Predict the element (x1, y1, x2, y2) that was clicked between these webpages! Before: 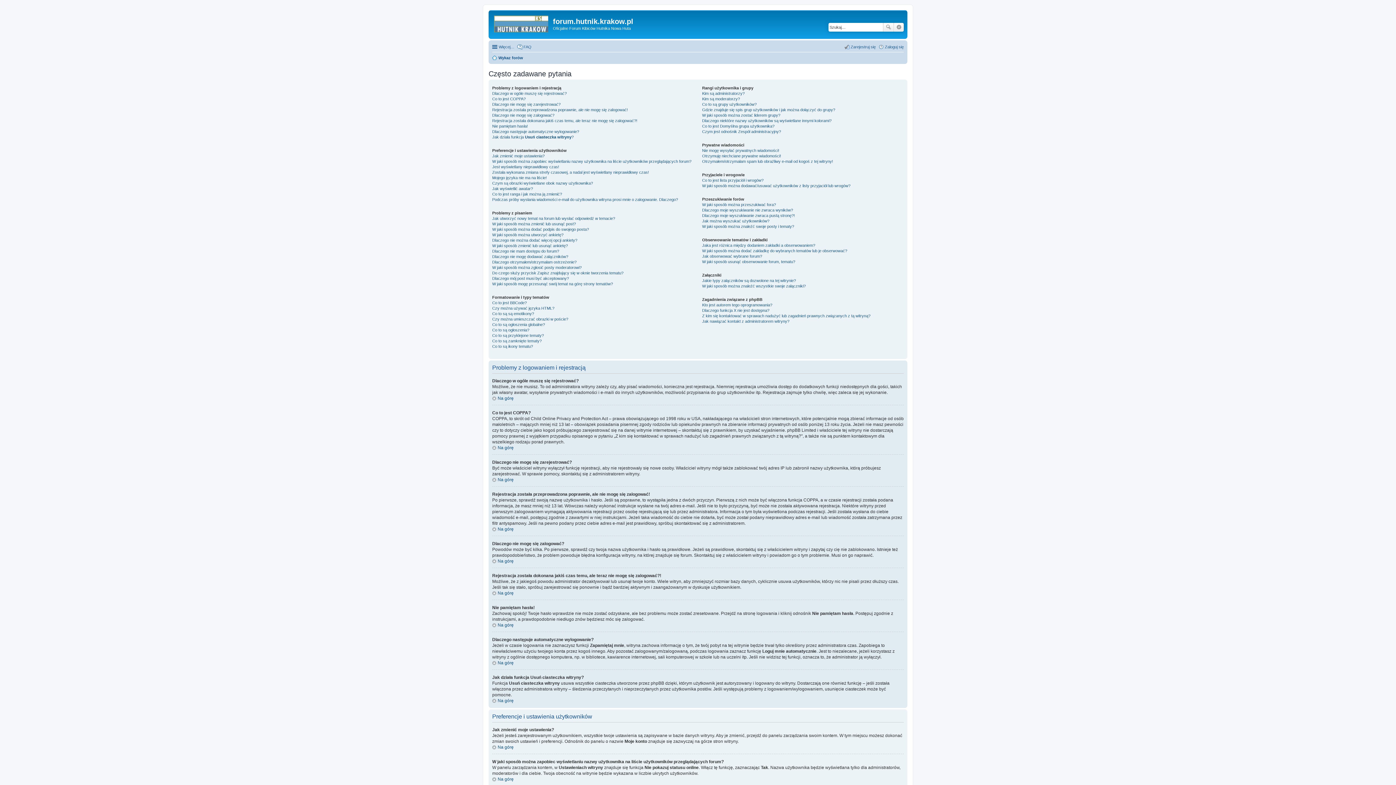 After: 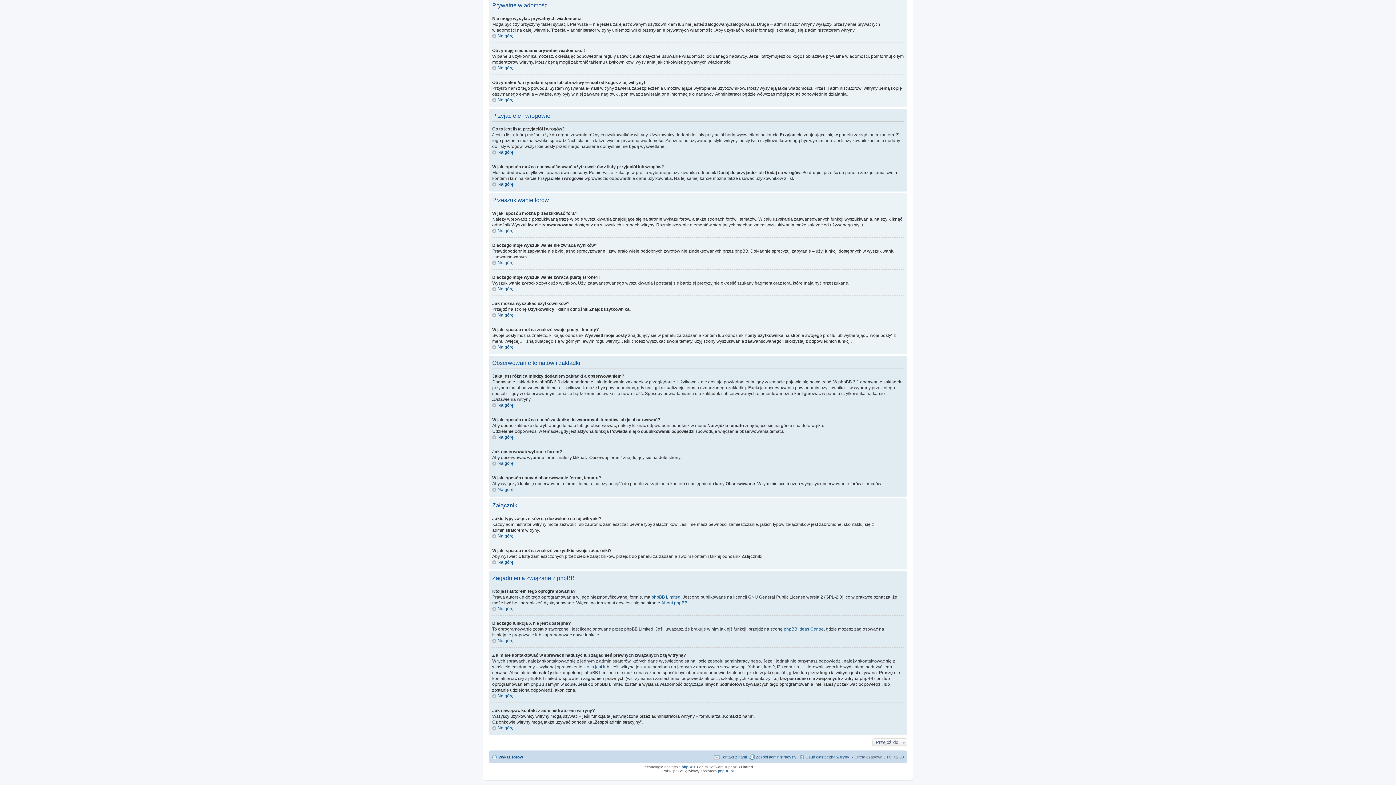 Action: bbox: (702, 159, 833, 163) label: Otrzymałem/otrzymałam spam lub obraźliwy e-mail od kogoś z tej witryny!